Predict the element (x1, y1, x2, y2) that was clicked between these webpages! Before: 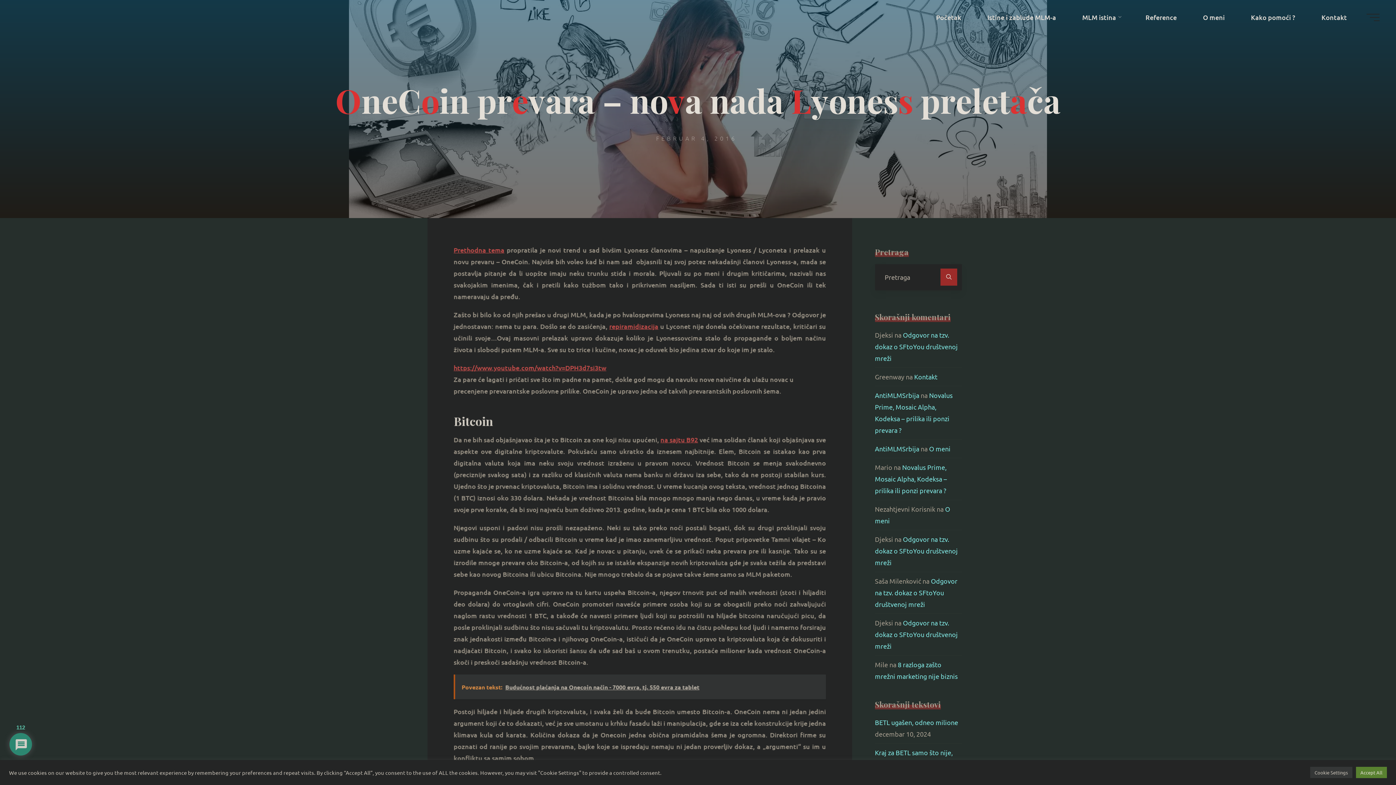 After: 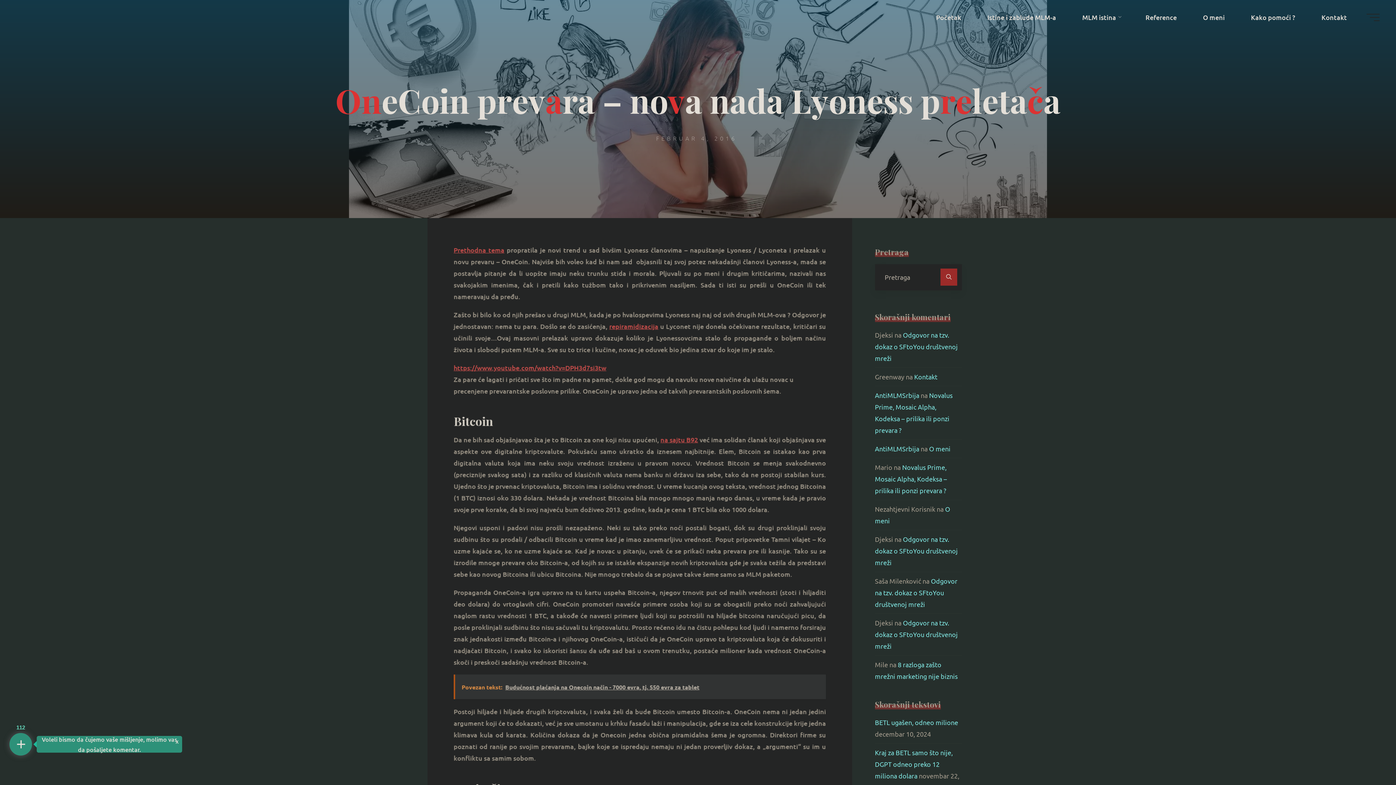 Action: bbox: (1356, 767, 1387, 778) label: Accept All